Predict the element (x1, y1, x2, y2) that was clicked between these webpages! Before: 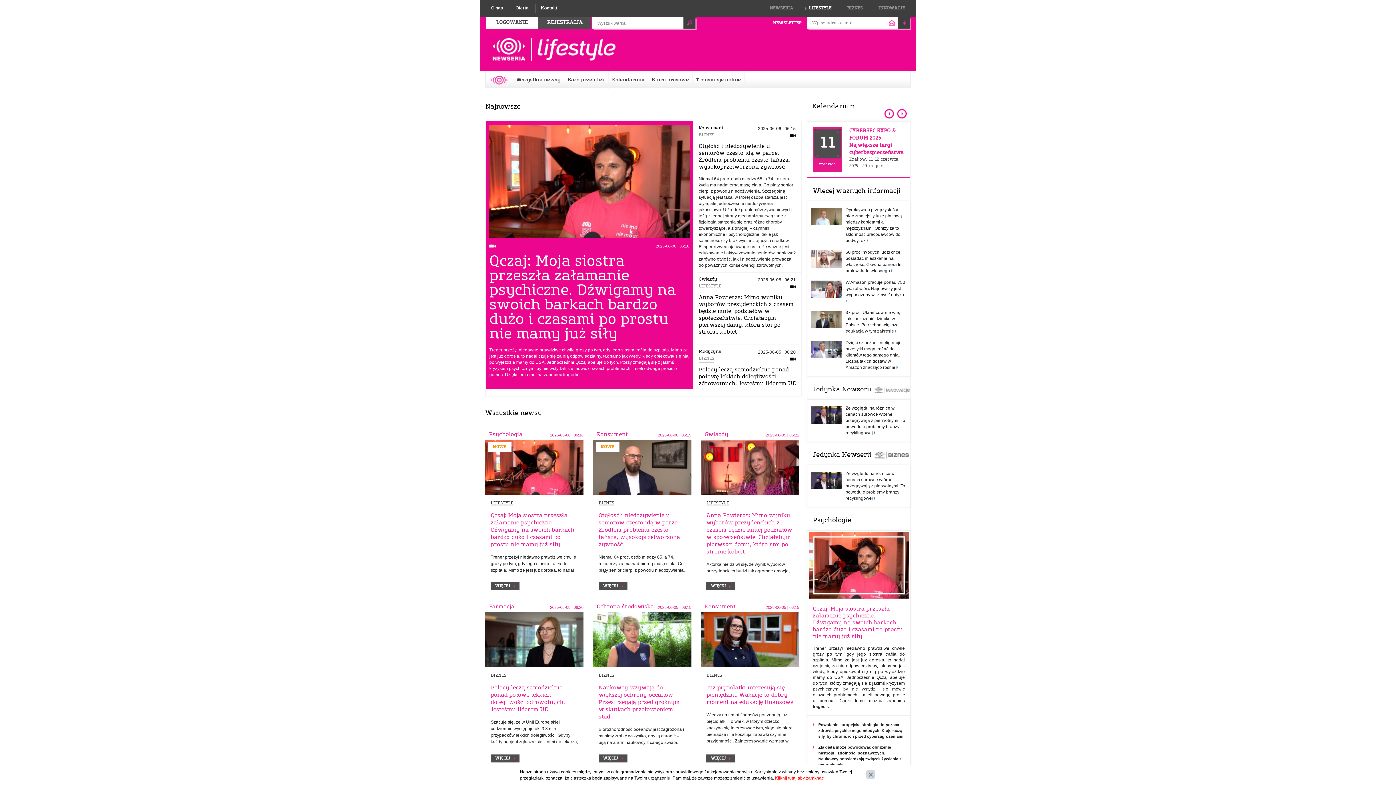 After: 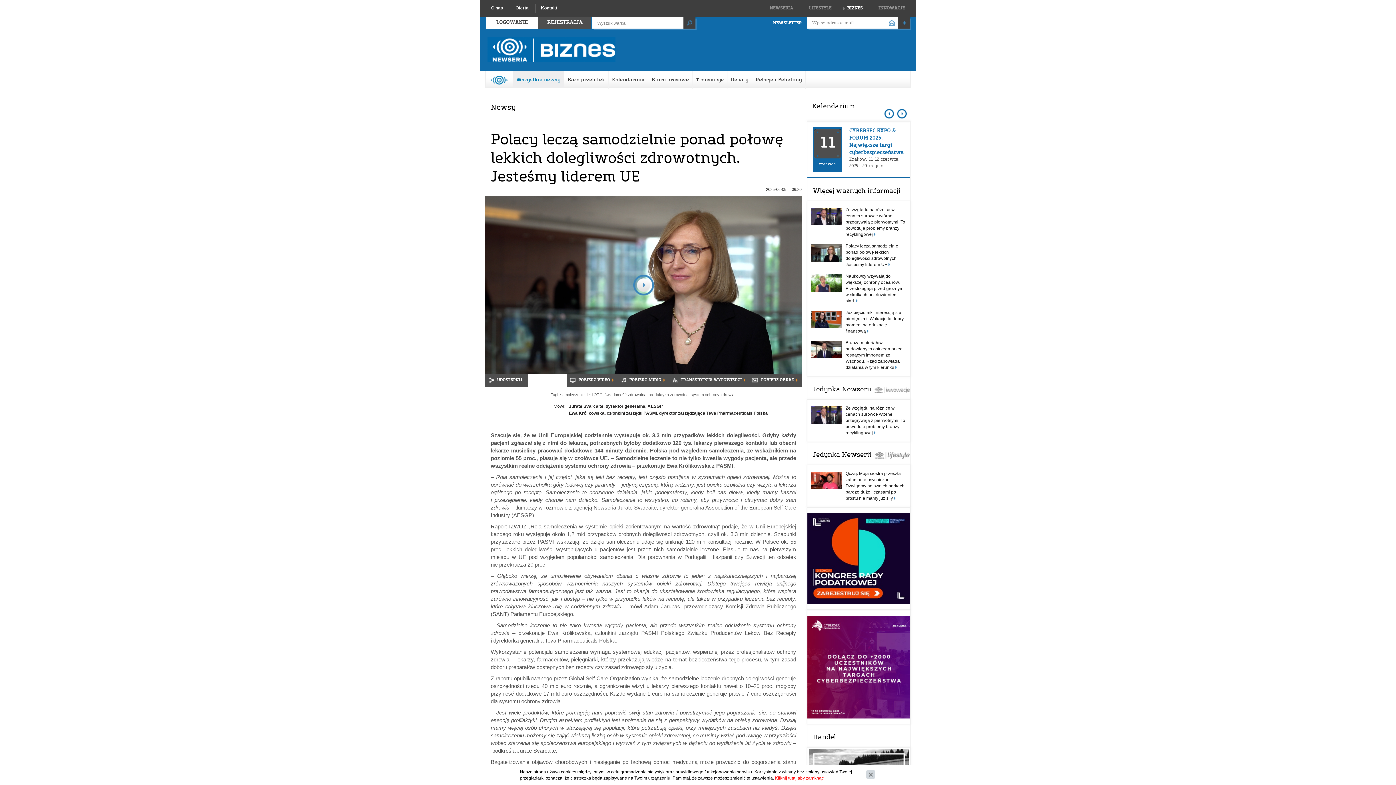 Action: bbox: (490, 754, 519, 762) label: WIĘCEJ